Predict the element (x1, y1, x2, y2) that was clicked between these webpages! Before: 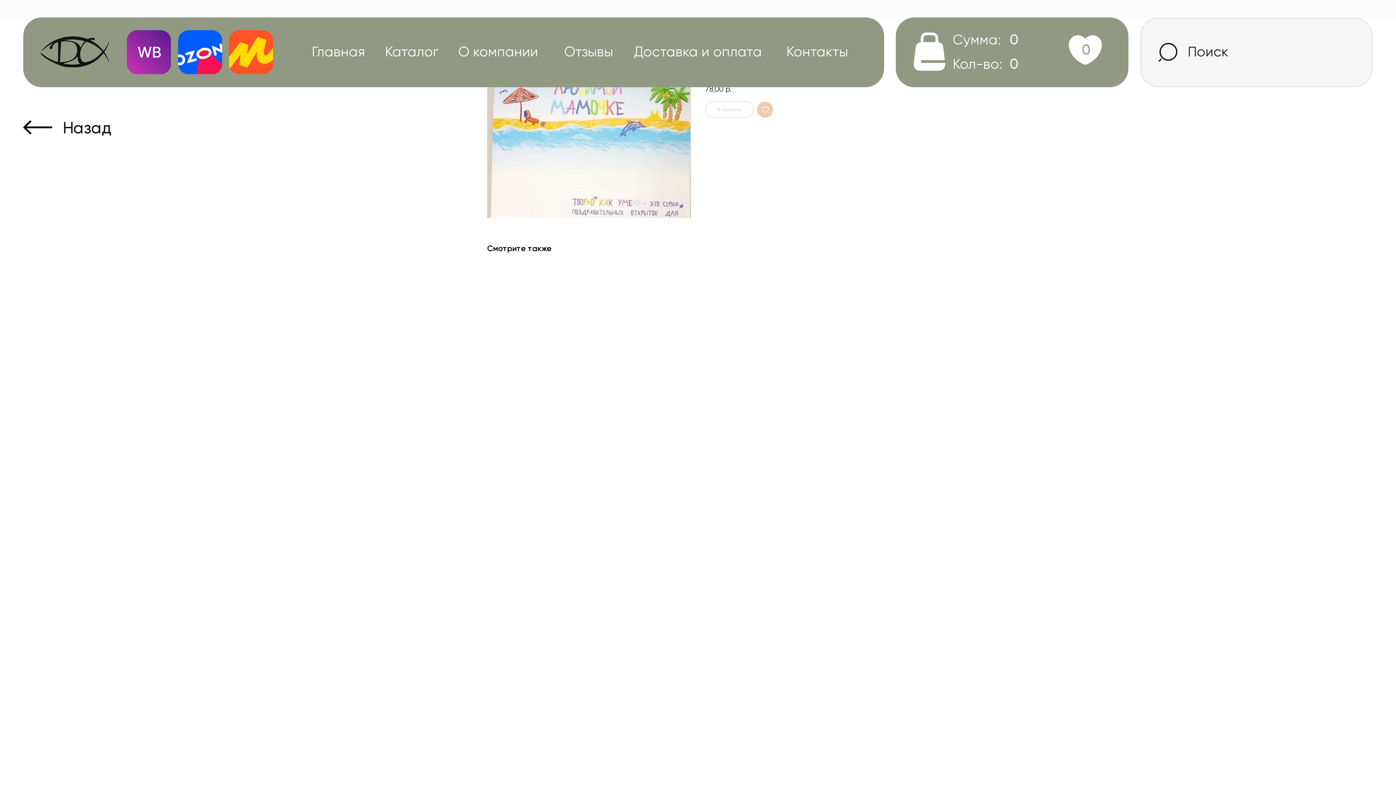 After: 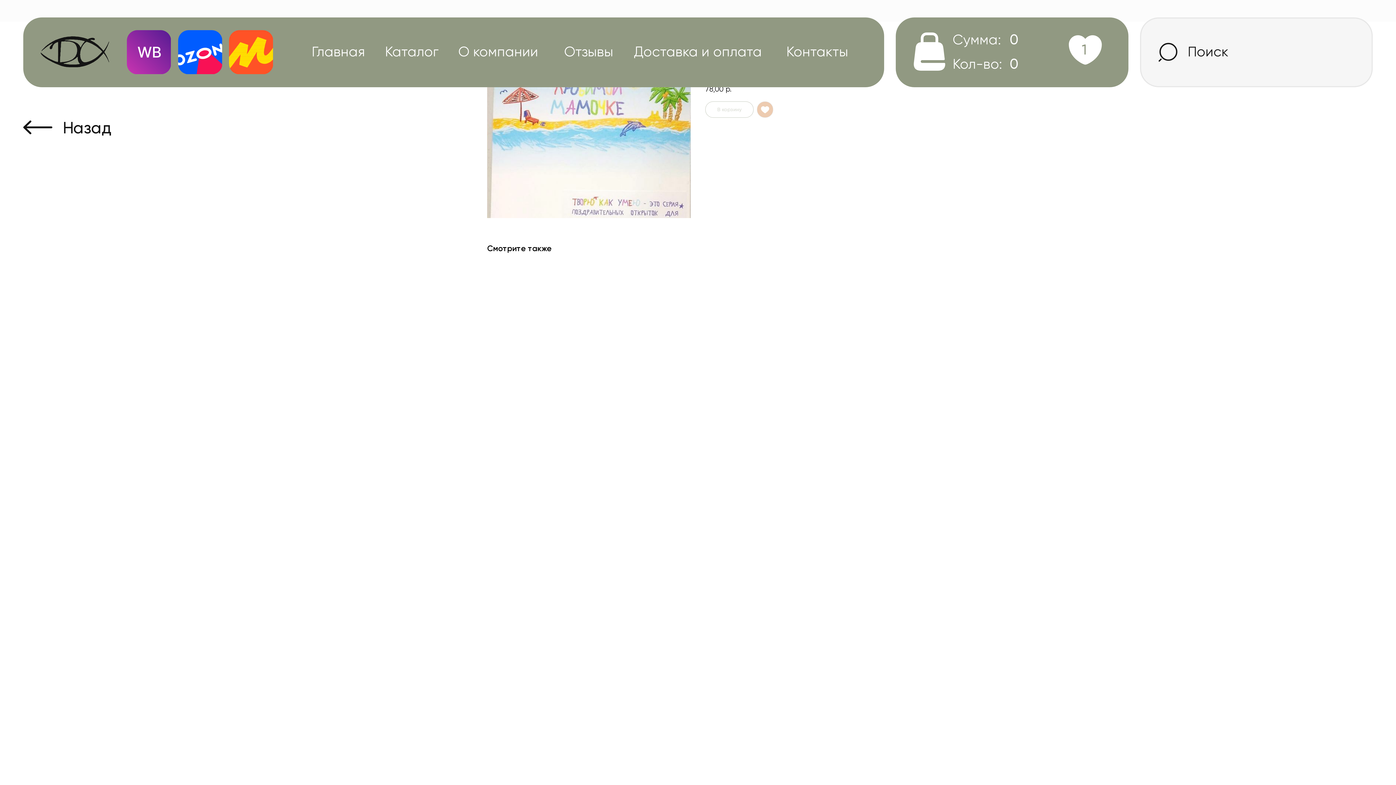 Action: bbox: (757, 101, 773, 117)